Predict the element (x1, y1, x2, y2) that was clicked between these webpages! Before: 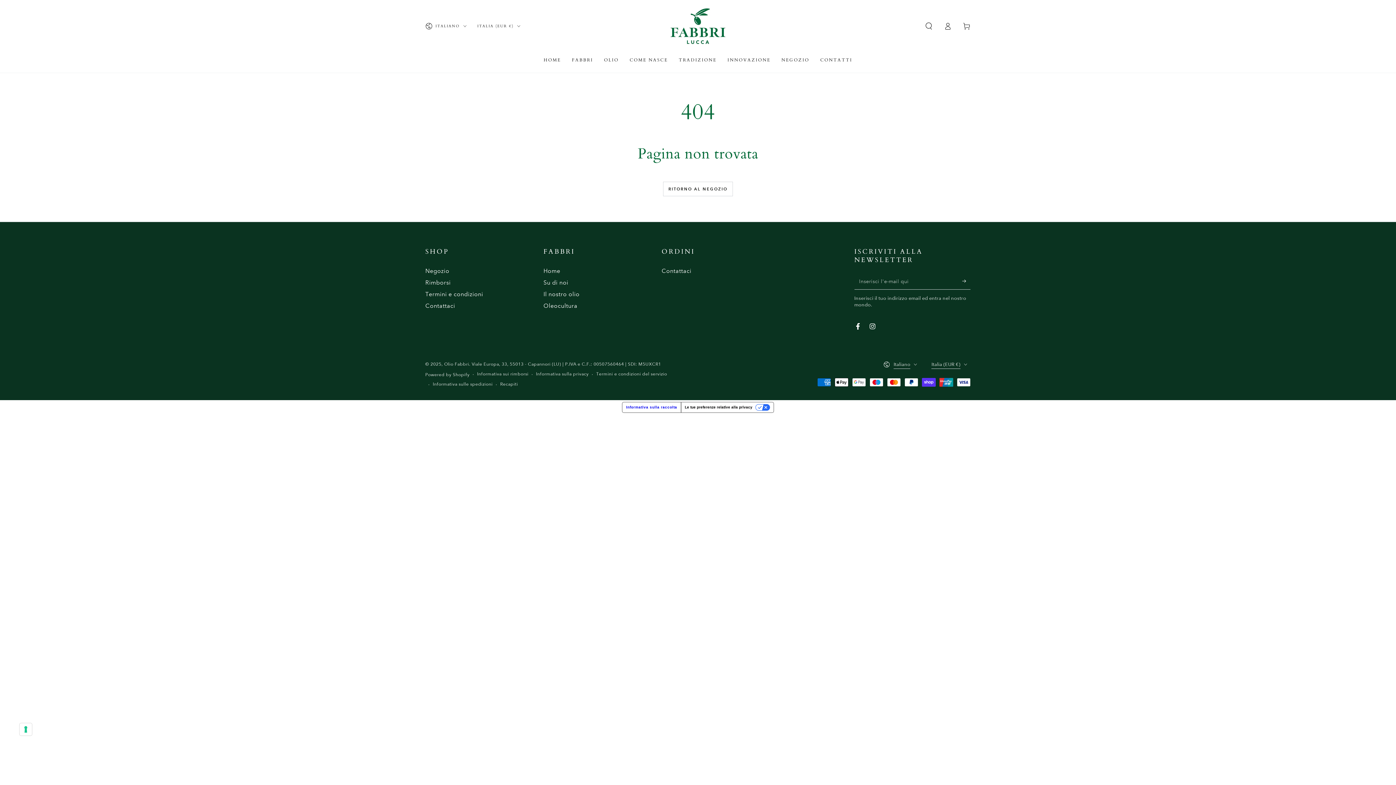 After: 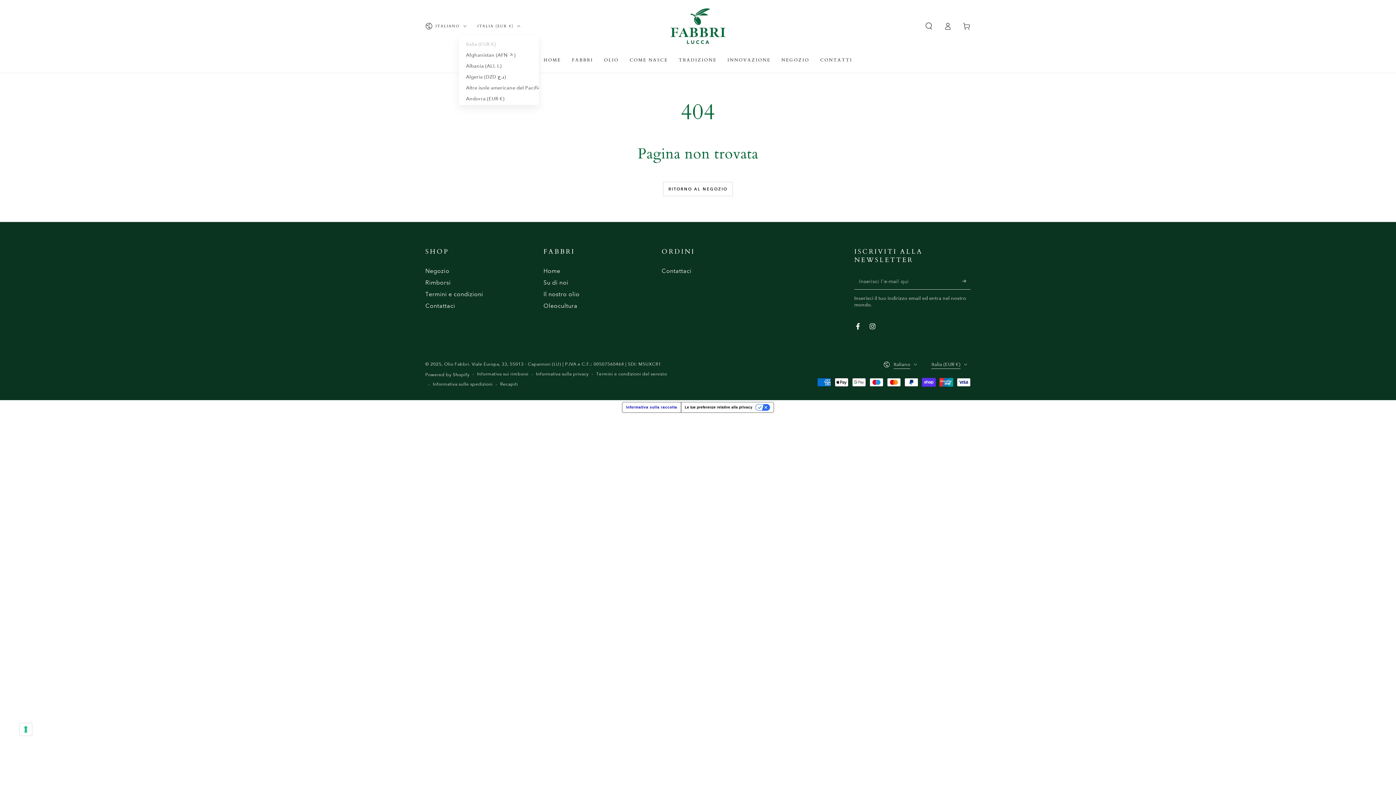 Action: bbox: (477, 18, 520, 34) label: ITALIA (EUR €)